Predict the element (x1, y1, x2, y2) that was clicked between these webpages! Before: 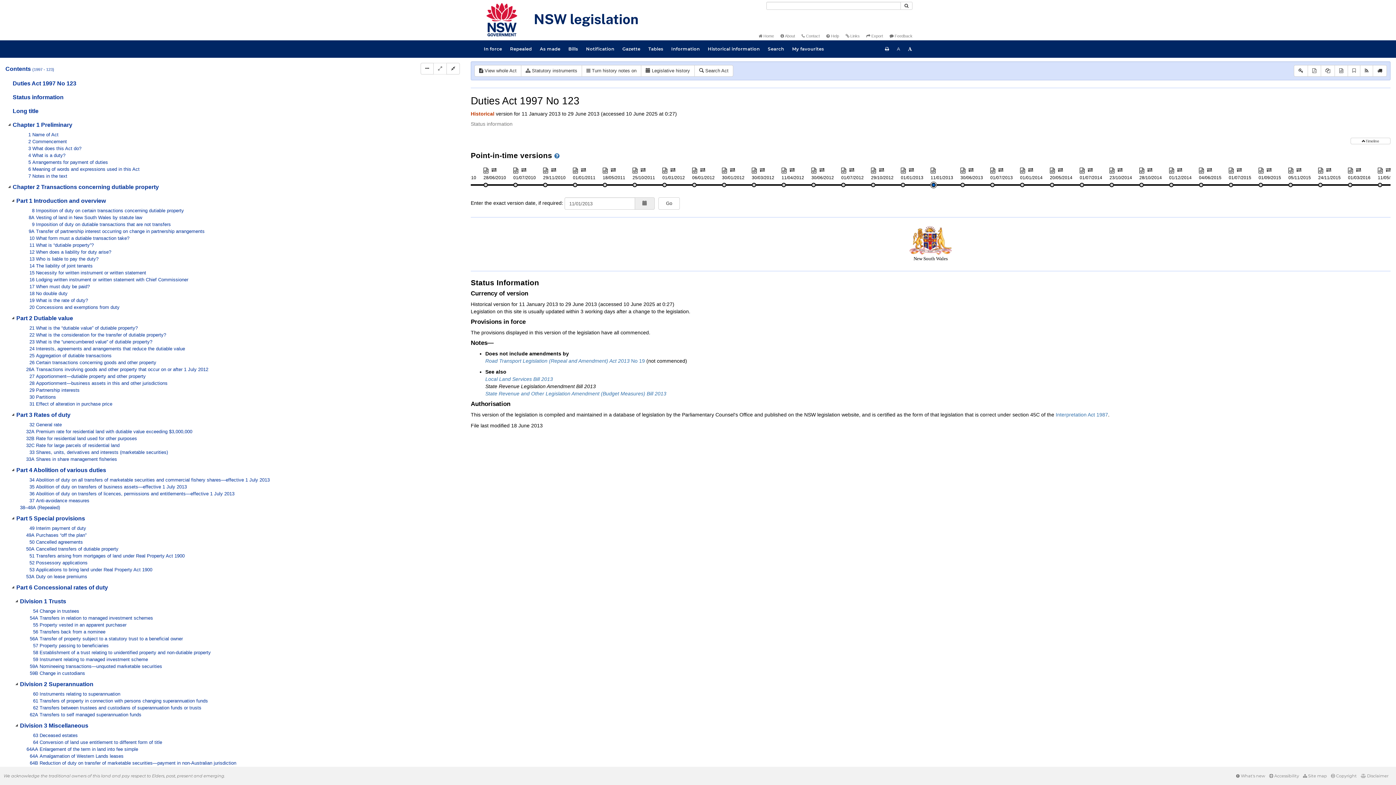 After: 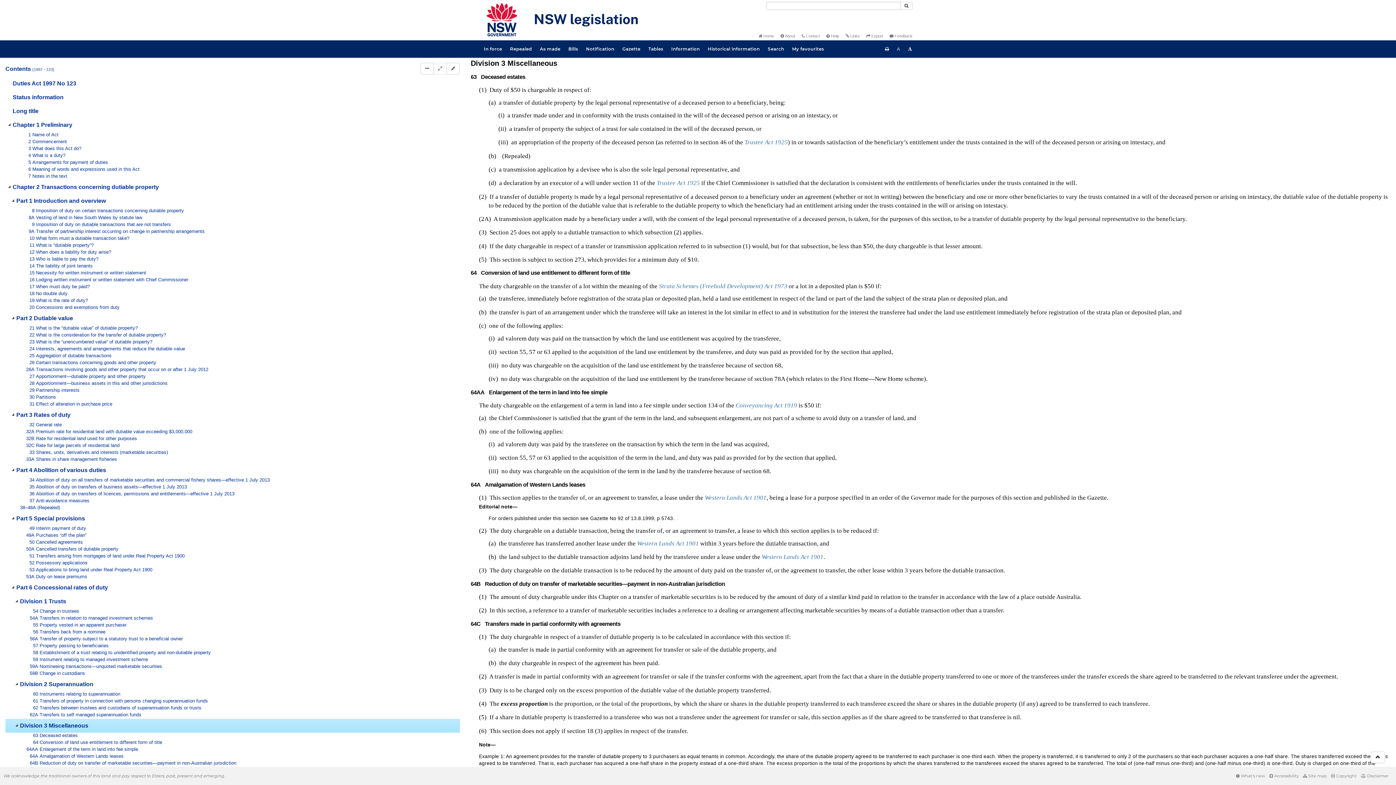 Action: label: Division 3 Miscellaneous bbox: (20, 719, 102, 733)